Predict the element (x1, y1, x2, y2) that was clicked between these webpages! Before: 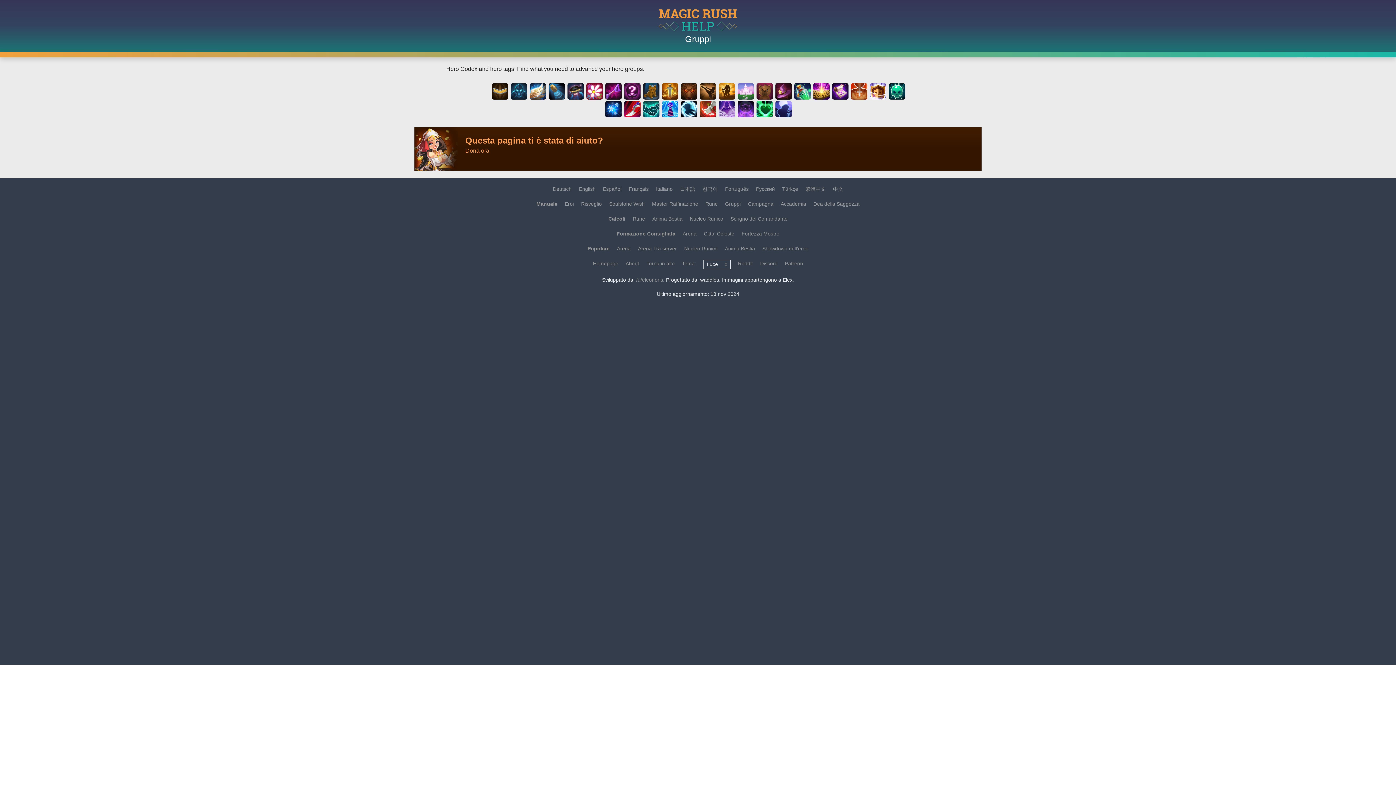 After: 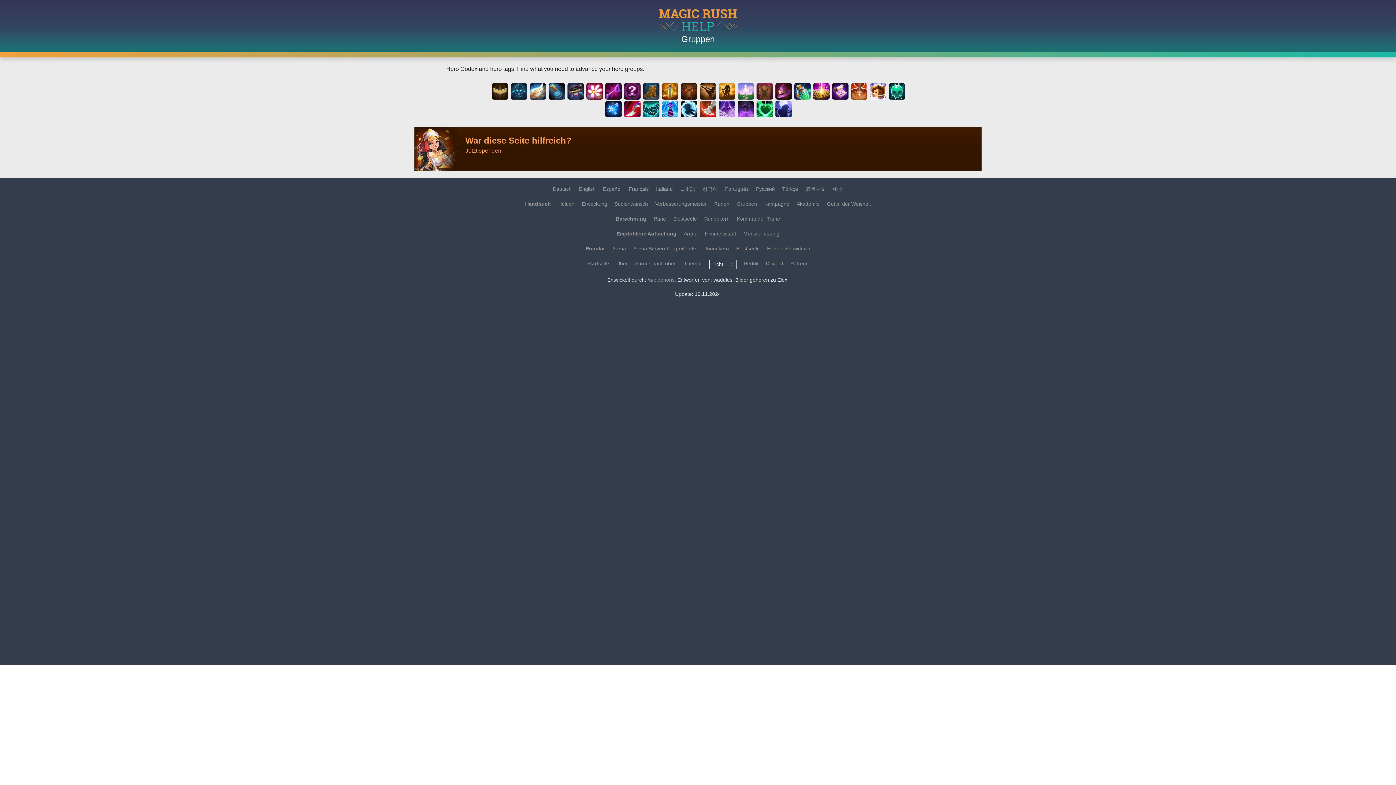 Action: bbox: (552, 185, 571, 193) label: Deutsch